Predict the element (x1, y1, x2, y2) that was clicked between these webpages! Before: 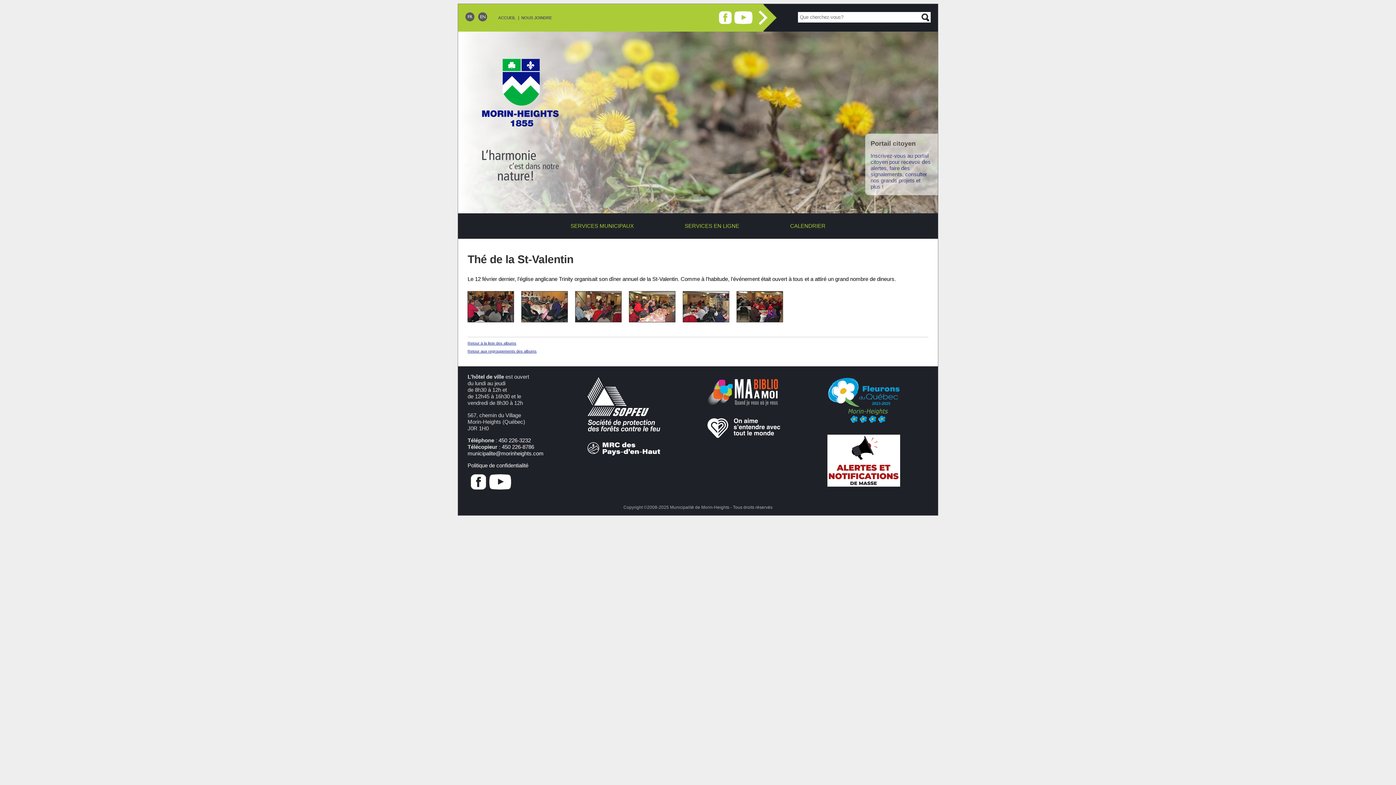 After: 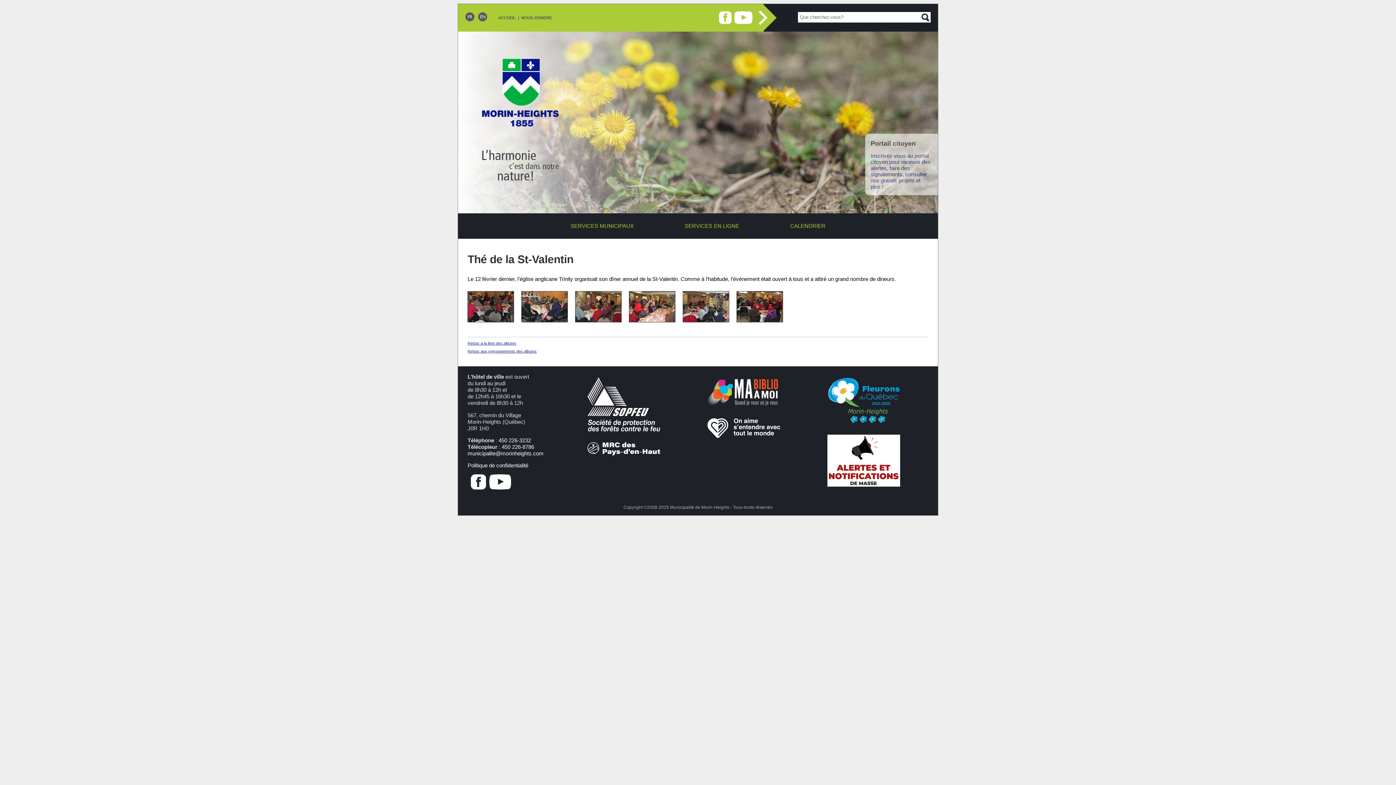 Action: bbox: (482, 175, 558, 181)